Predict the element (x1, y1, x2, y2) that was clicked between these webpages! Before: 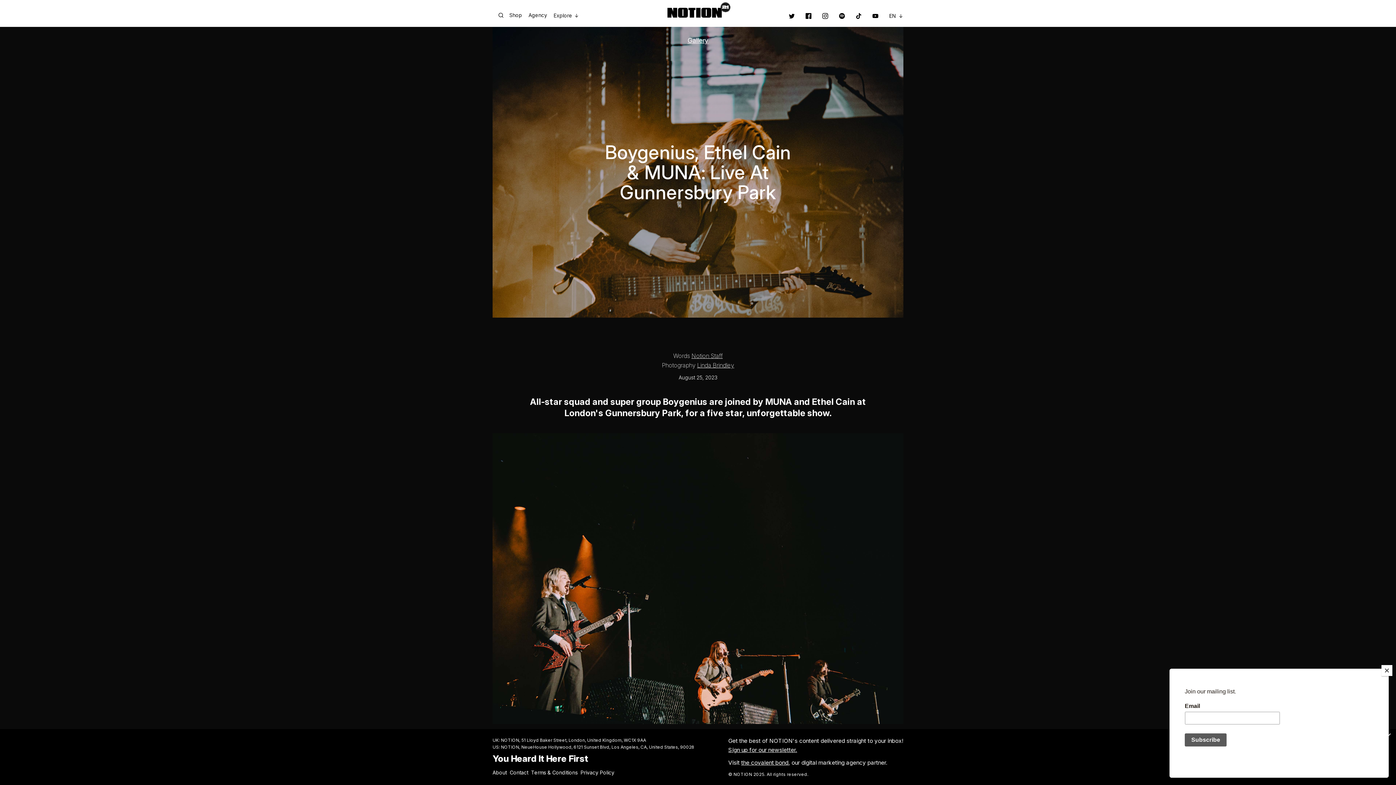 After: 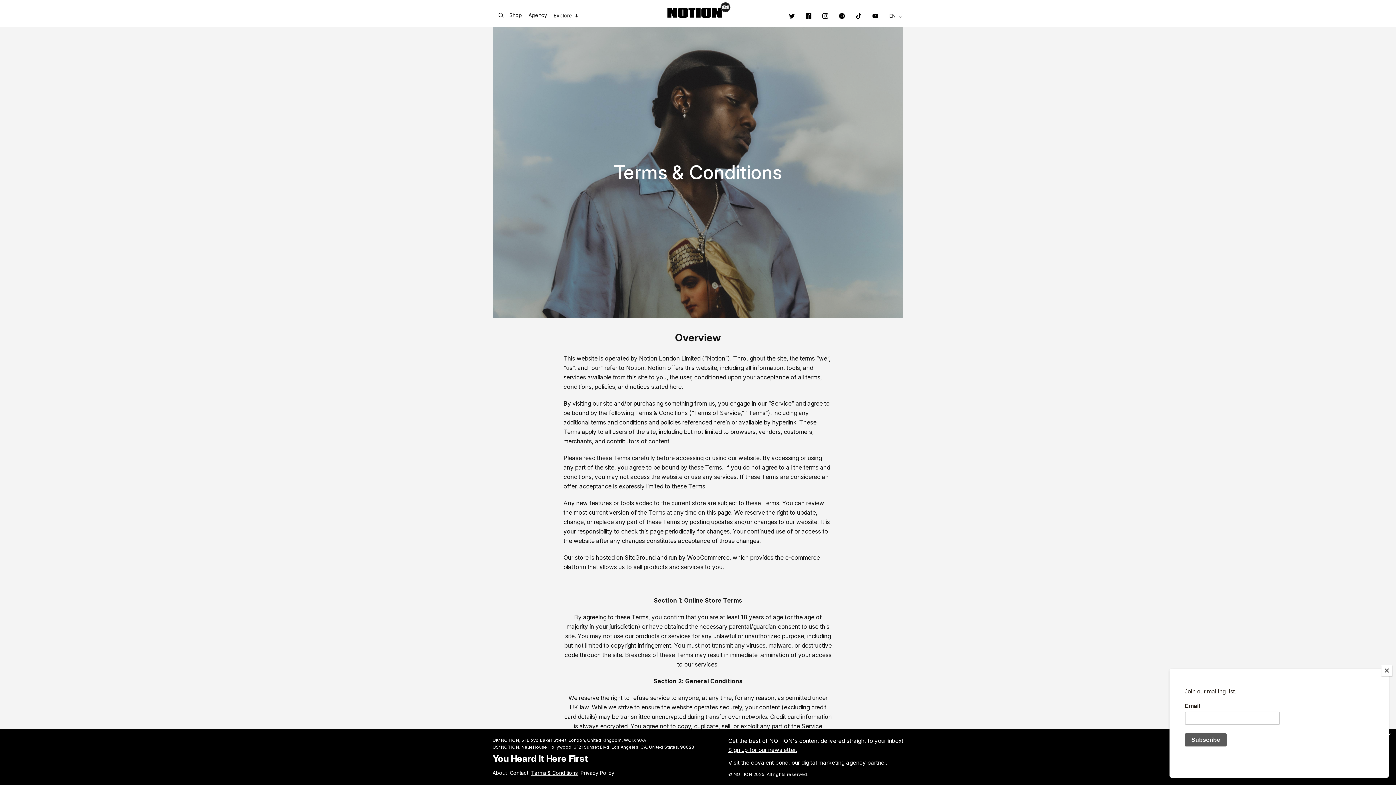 Action: label: Terms & Conditions bbox: (531, 770, 580, 775)